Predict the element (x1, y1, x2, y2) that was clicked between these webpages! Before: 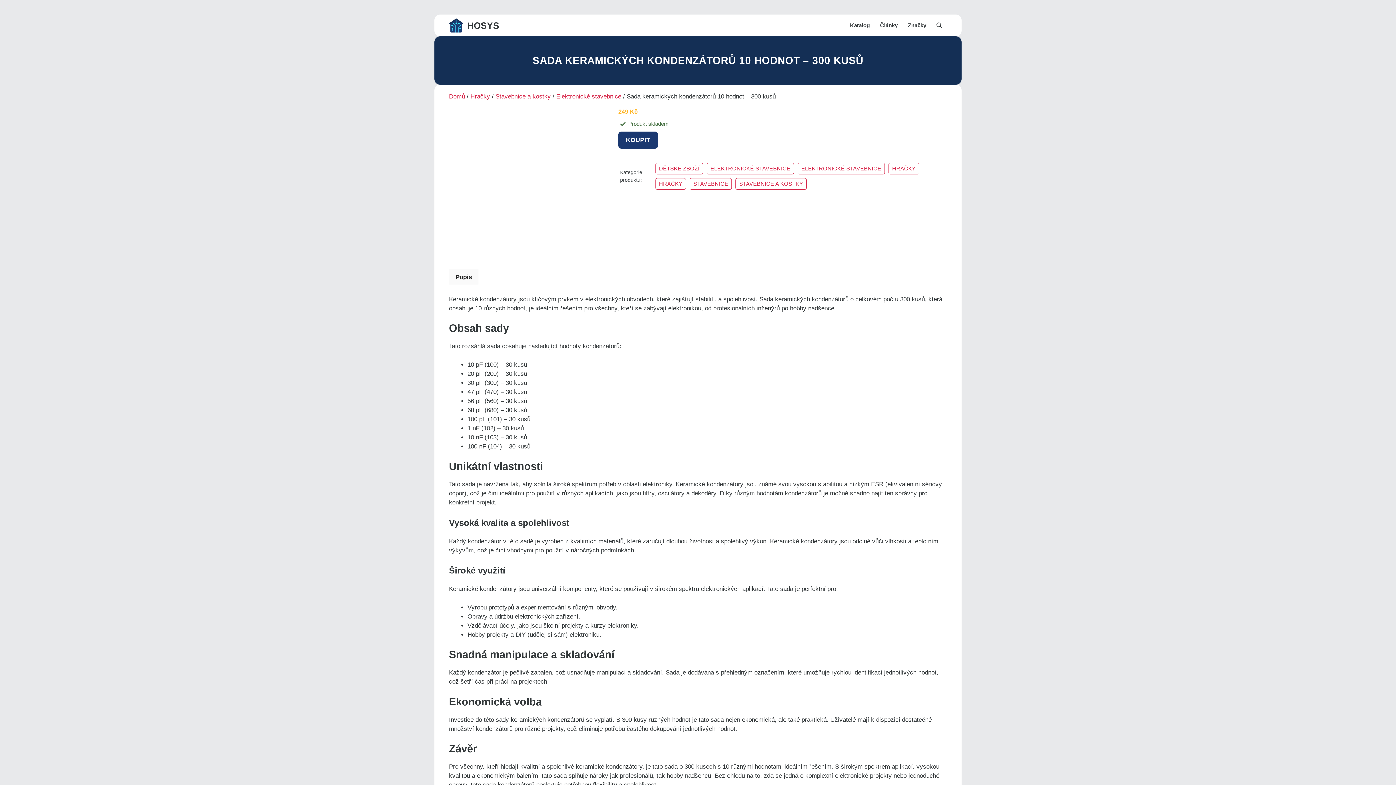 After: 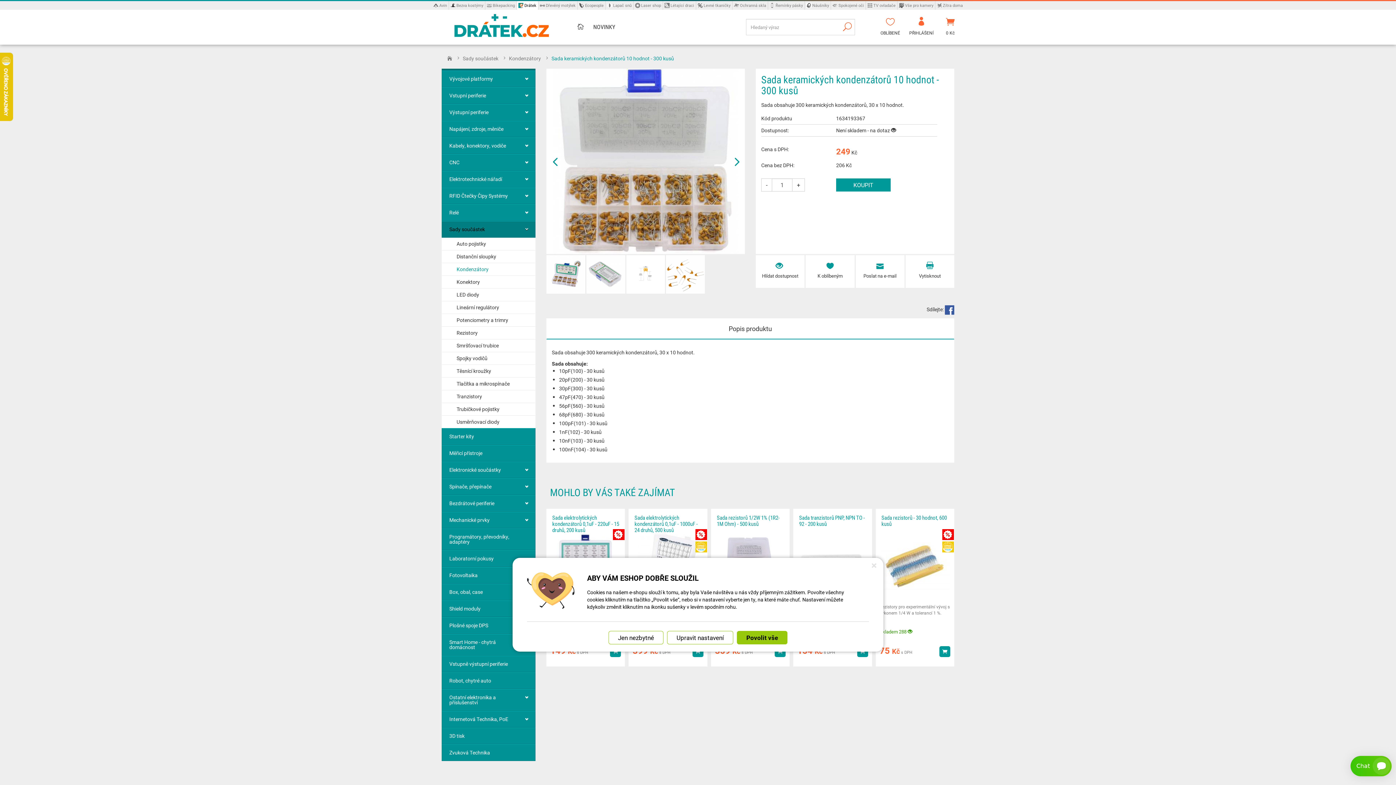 Action: bbox: (618, 131, 658, 148) label: KOUPIT